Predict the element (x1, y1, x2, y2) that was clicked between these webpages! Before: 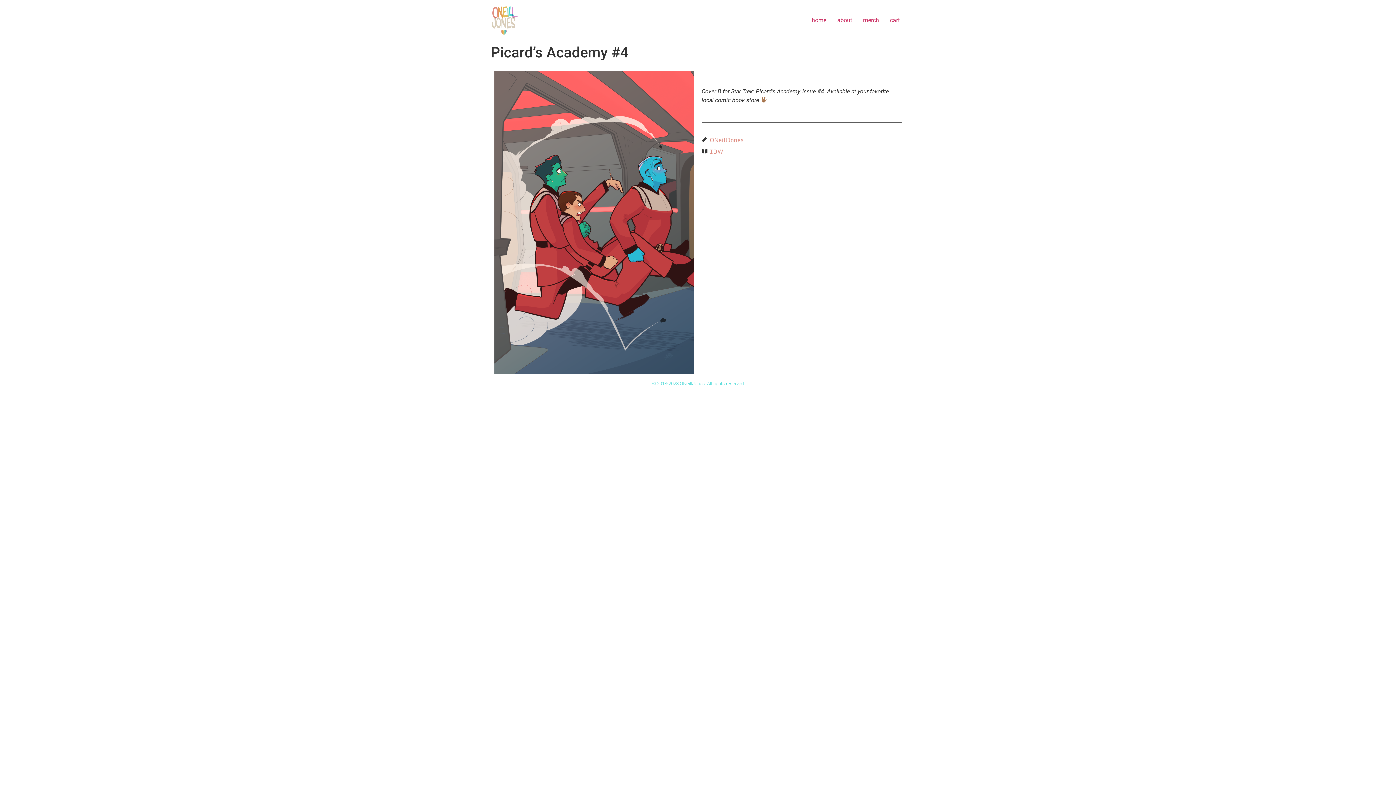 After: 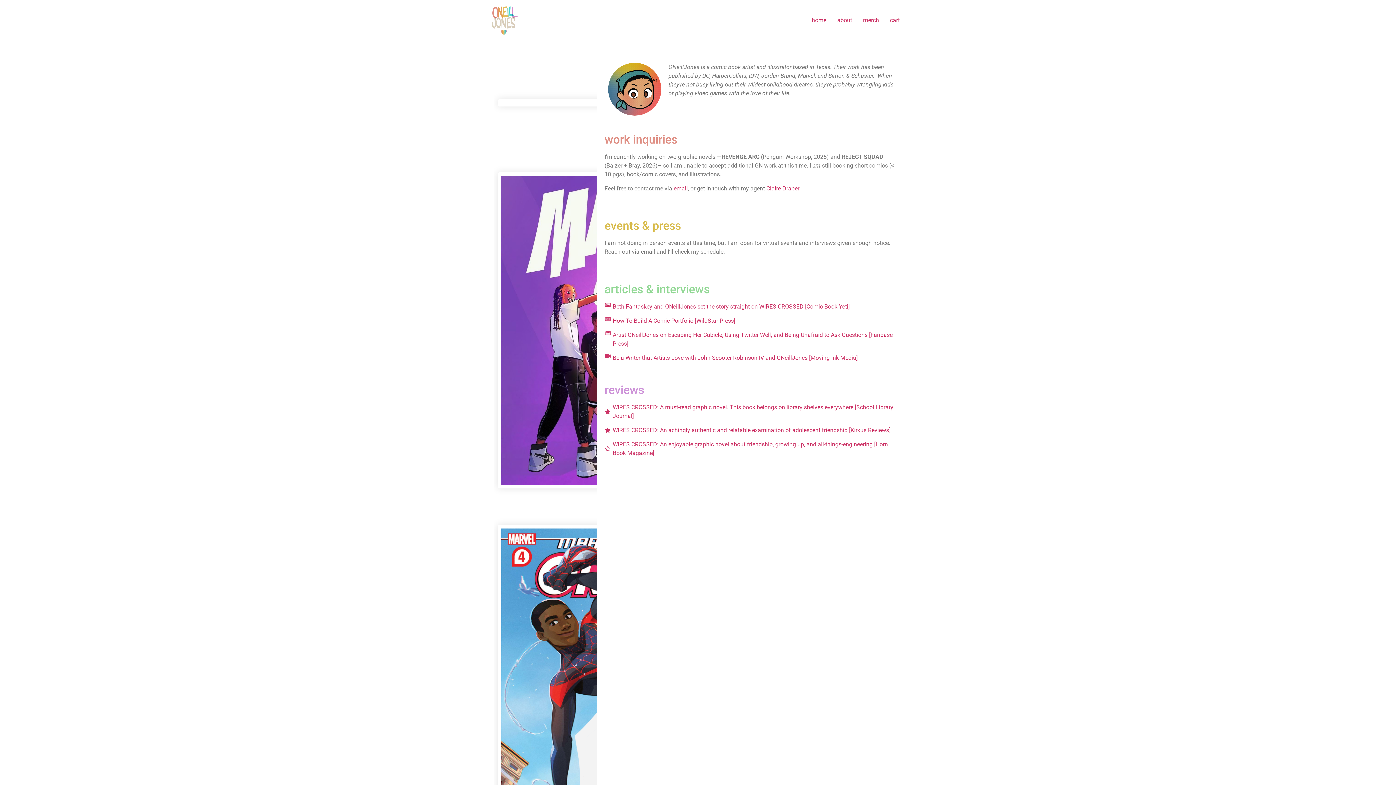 Action: label: about bbox: (832, 13, 857, 27)